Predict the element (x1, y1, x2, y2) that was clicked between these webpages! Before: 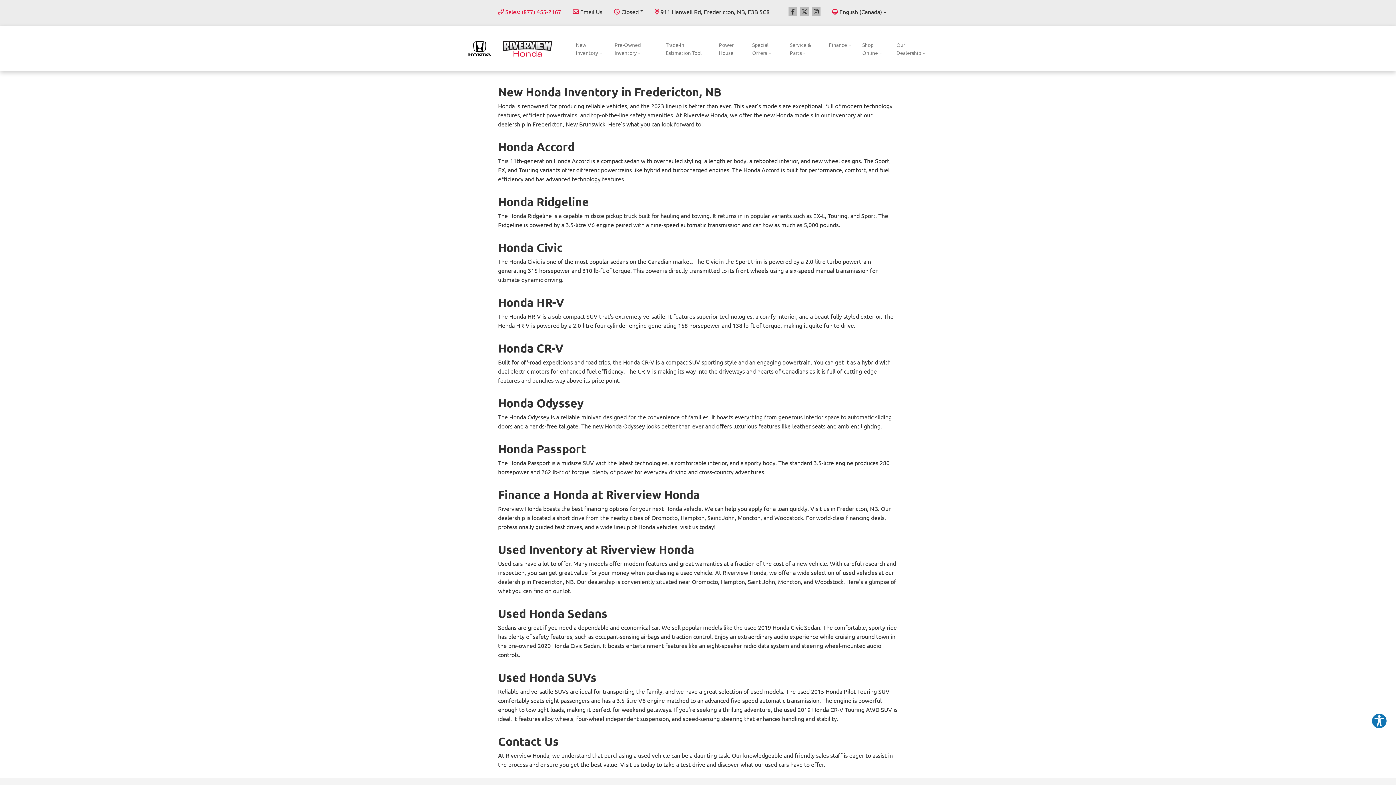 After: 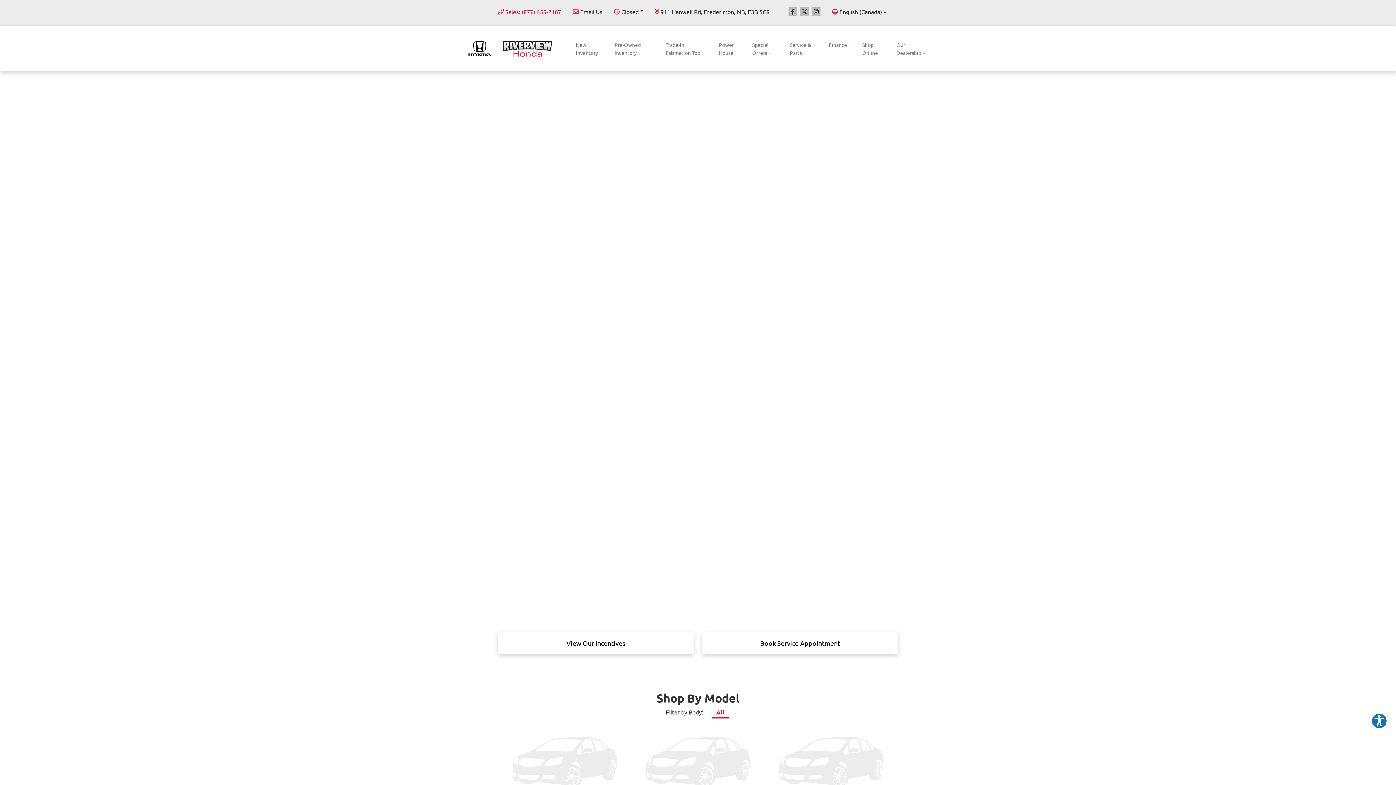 Action: bbox: (856, 34, 890, 62) label: Shop Online